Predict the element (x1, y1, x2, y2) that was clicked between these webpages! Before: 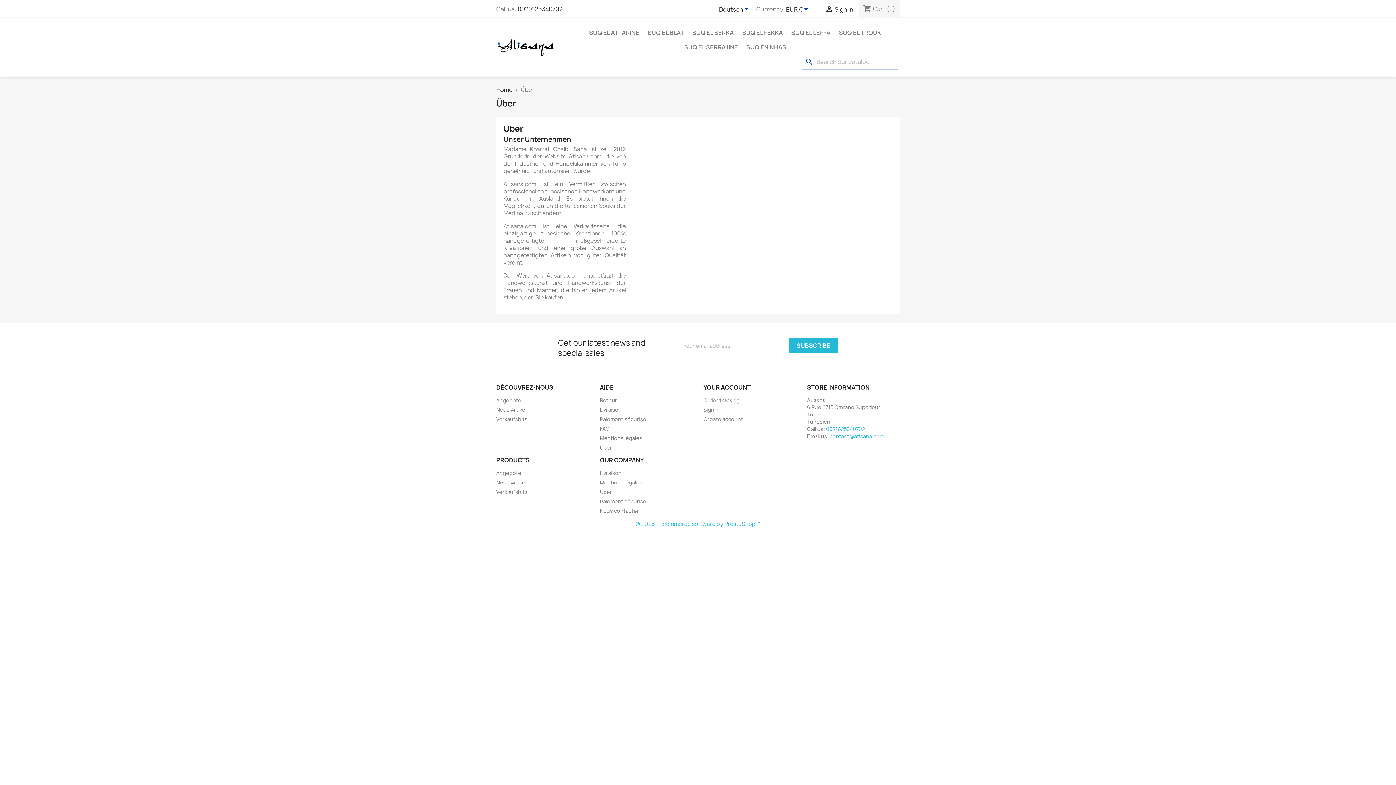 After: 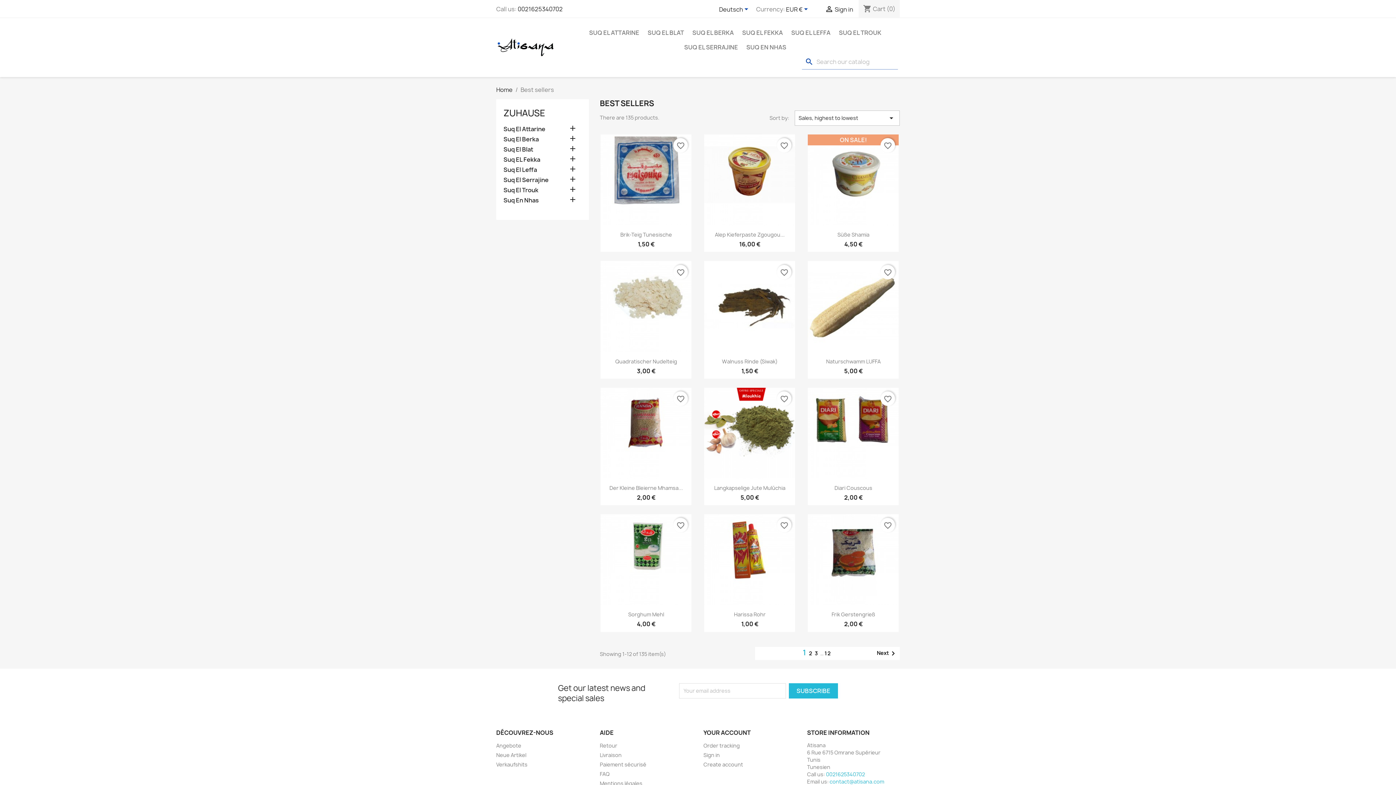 Action: bbox: (496, 488, 527, 495) label: Verkaufshits